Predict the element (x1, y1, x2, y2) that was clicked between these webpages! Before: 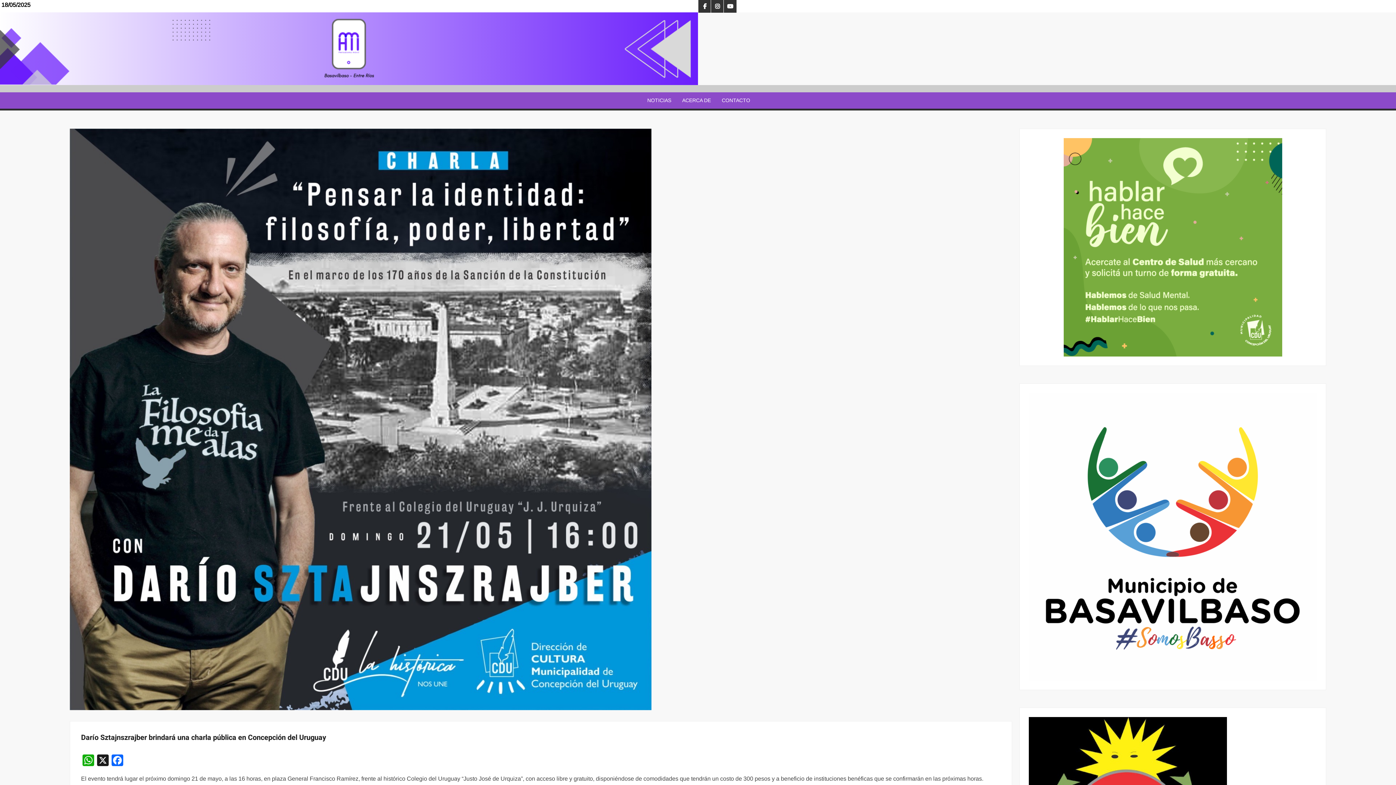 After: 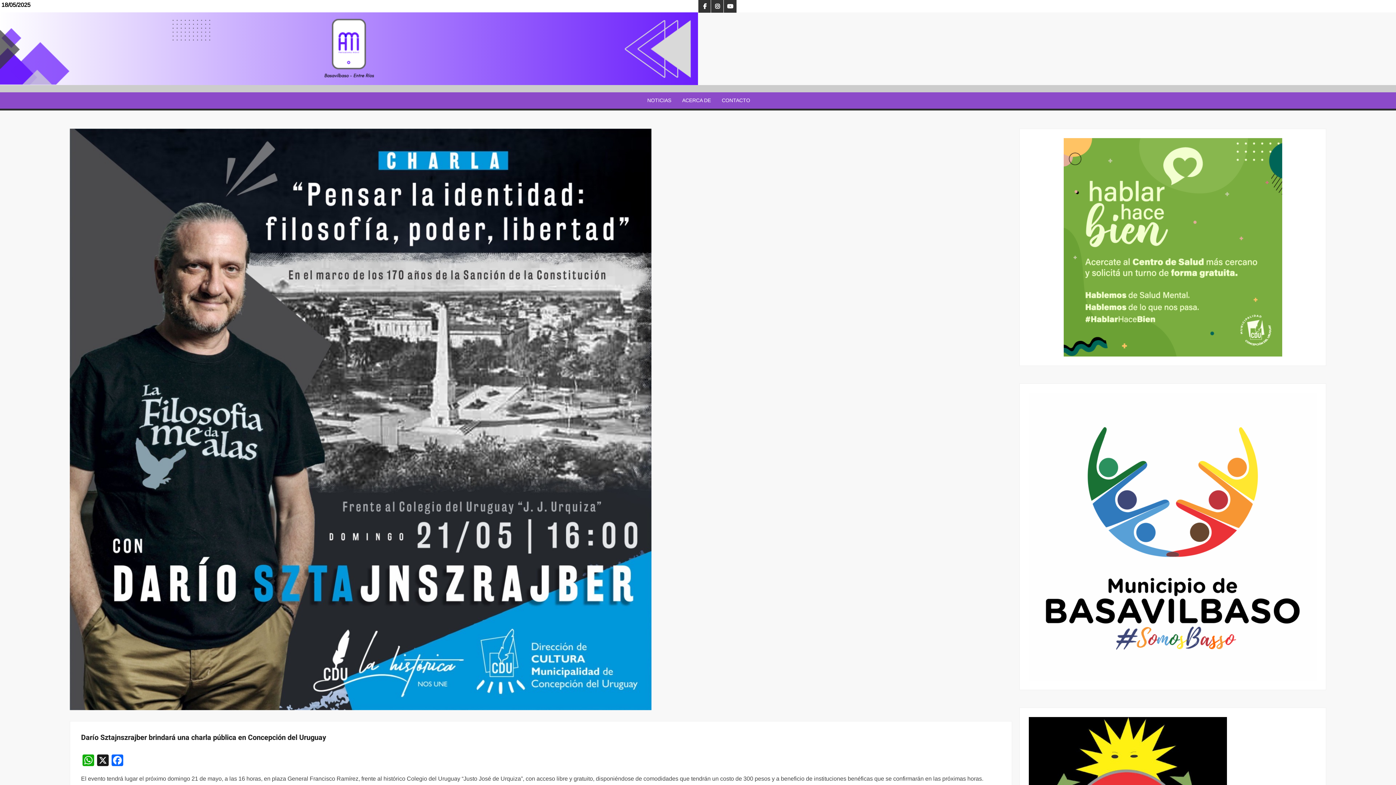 Action: bbox: (1029, 533, 1317, 539)